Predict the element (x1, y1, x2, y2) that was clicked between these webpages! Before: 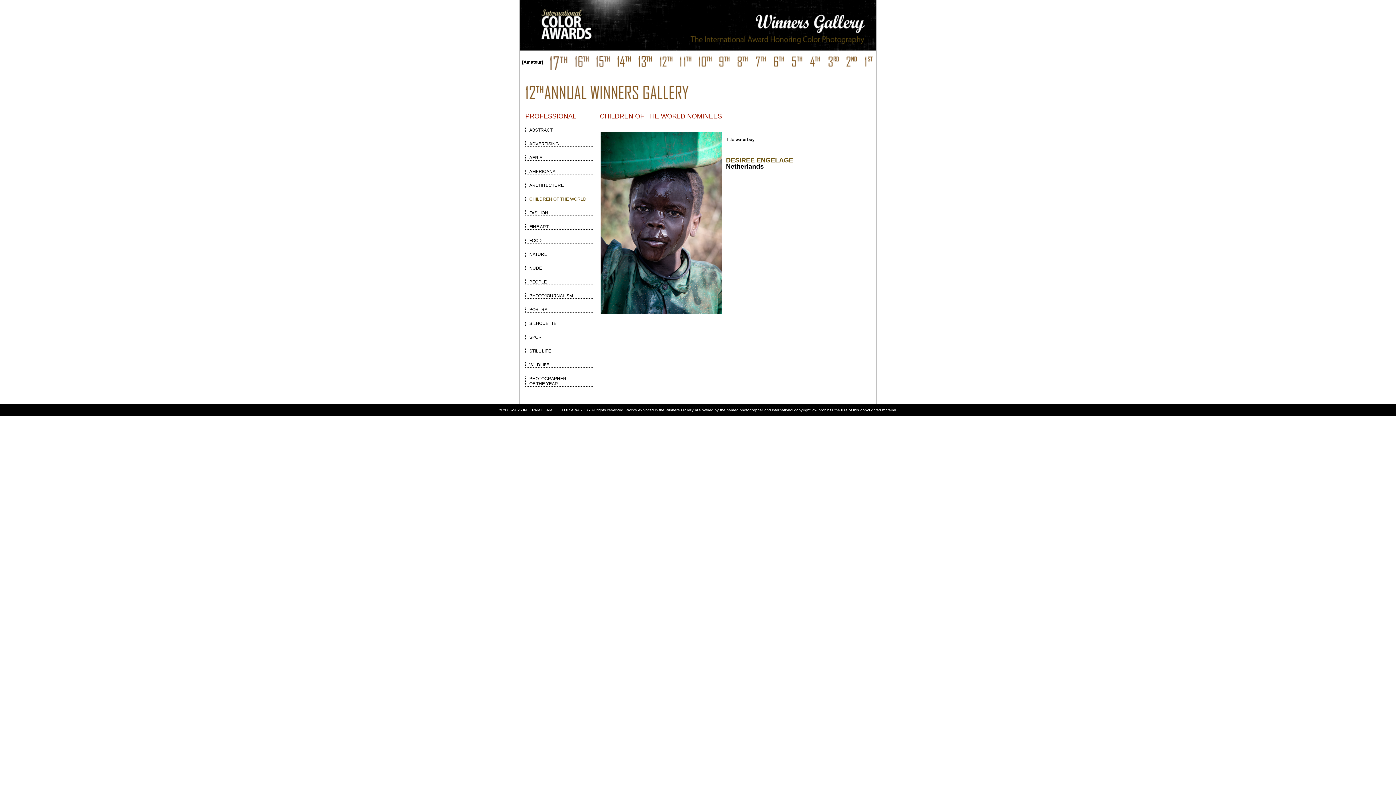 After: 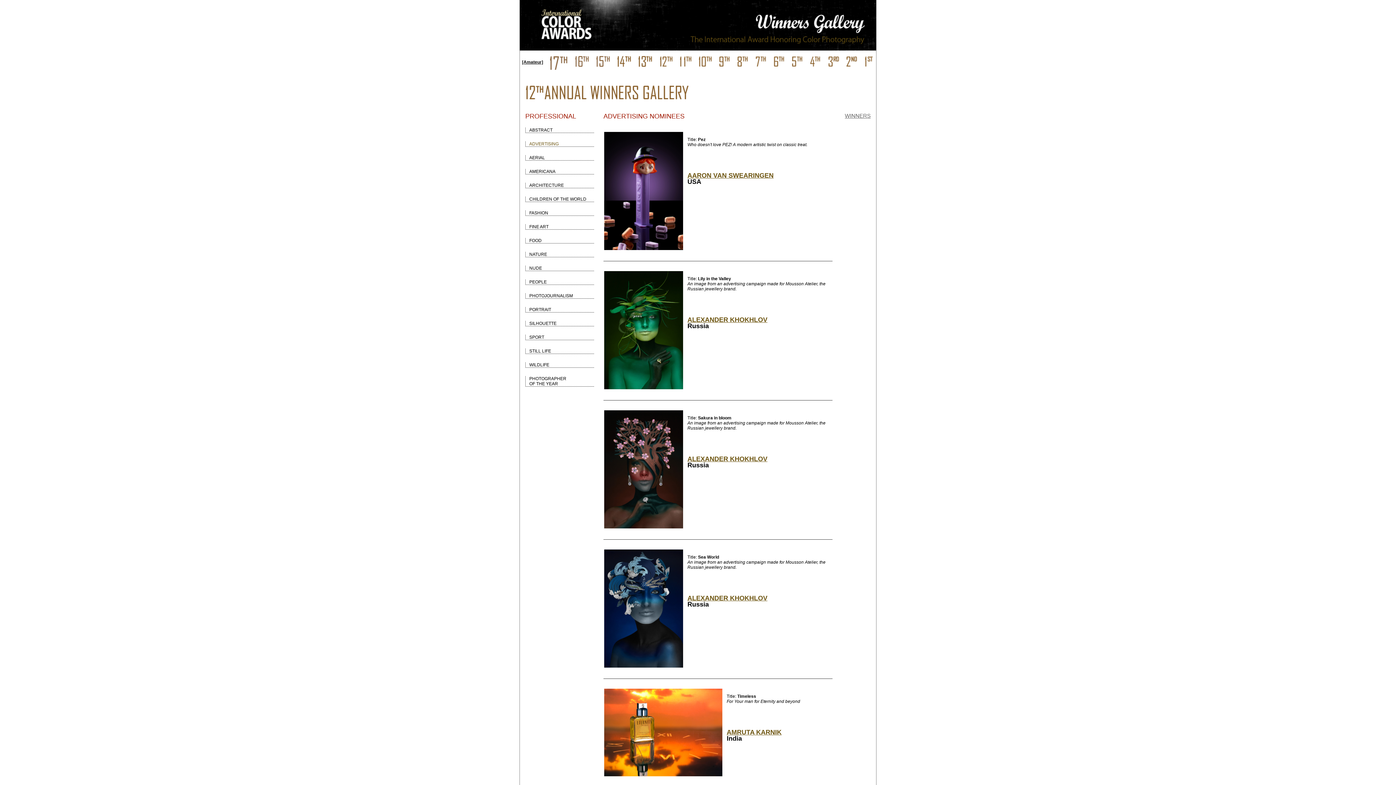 Action: bbox: (525, 141, 594, 146) label: ADVERTISING